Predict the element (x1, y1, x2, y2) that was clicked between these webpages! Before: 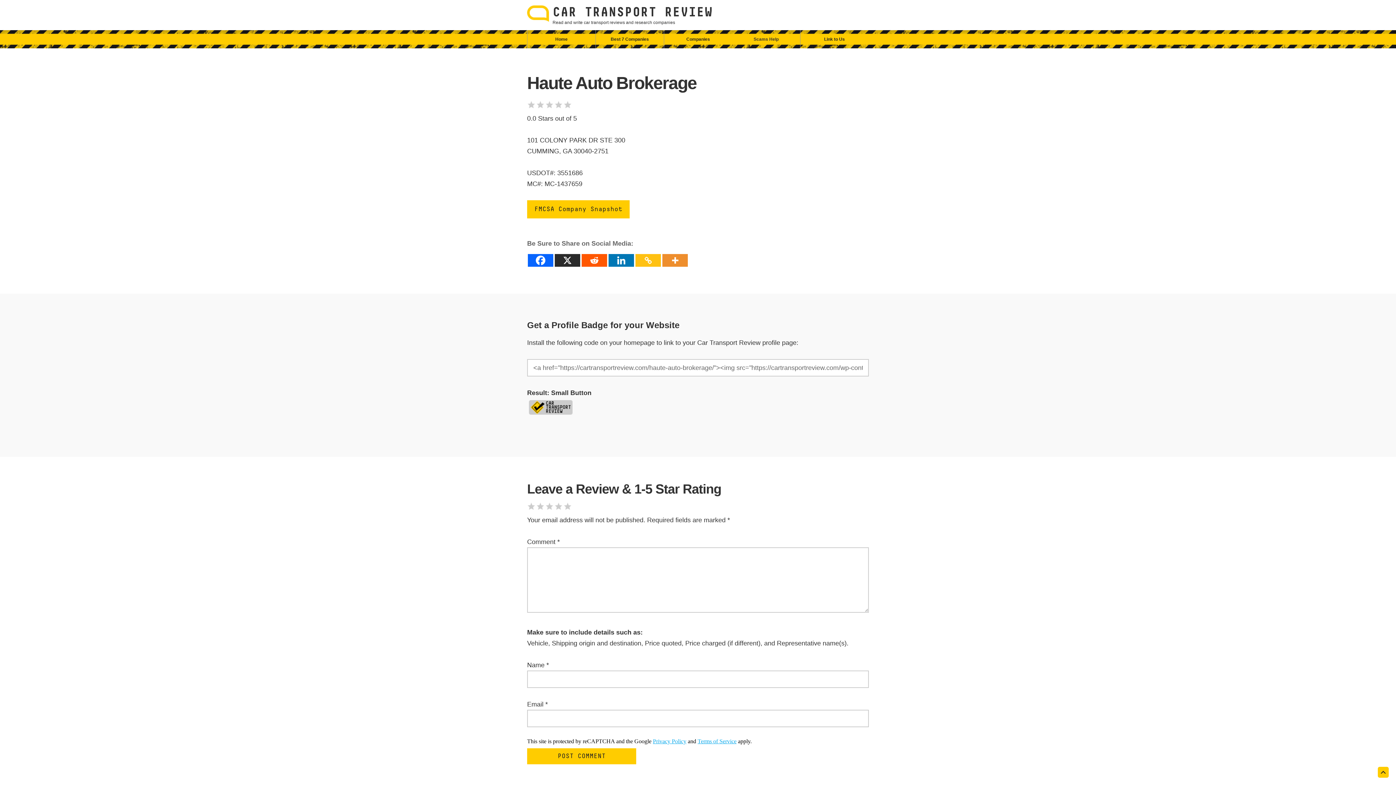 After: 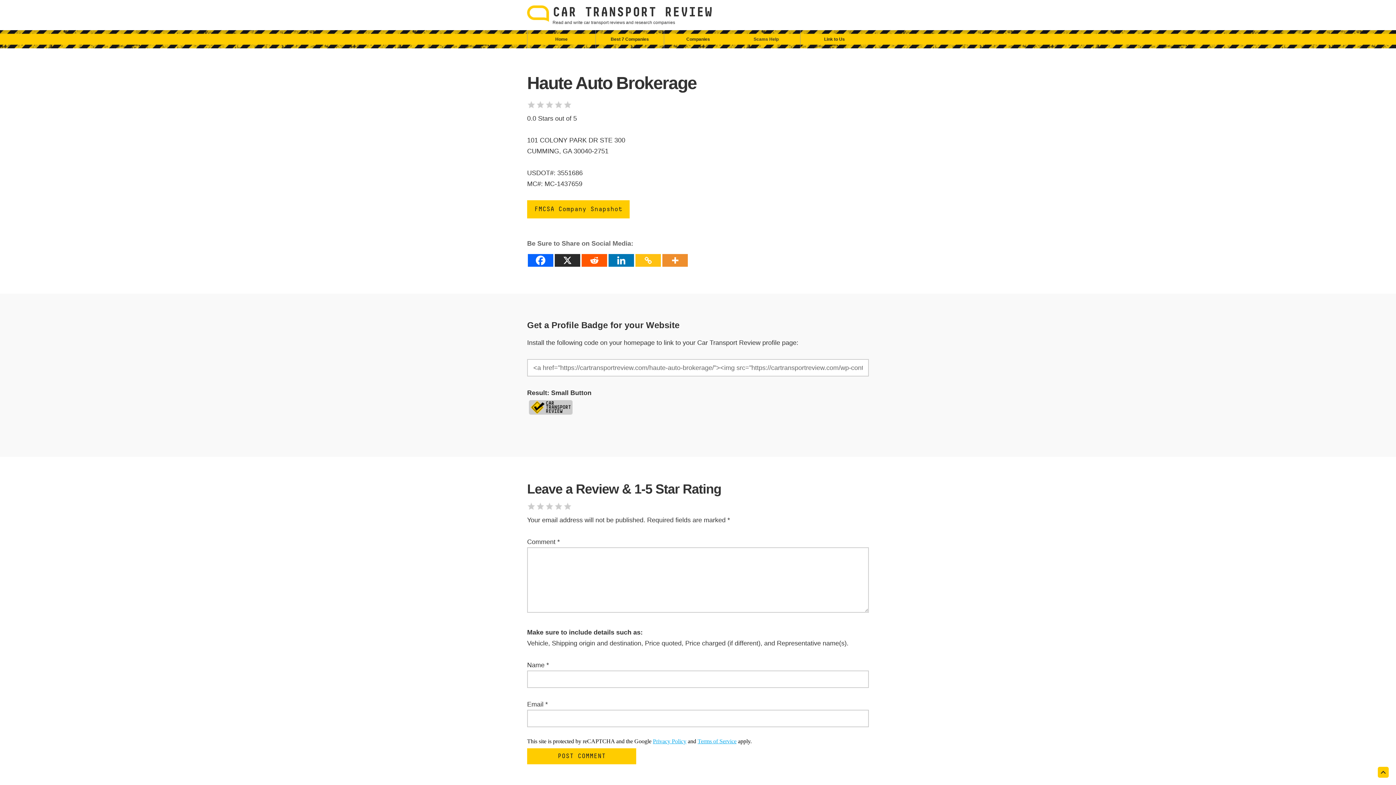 Action: bbox: (581, 254, 607, 266) label: Reddit